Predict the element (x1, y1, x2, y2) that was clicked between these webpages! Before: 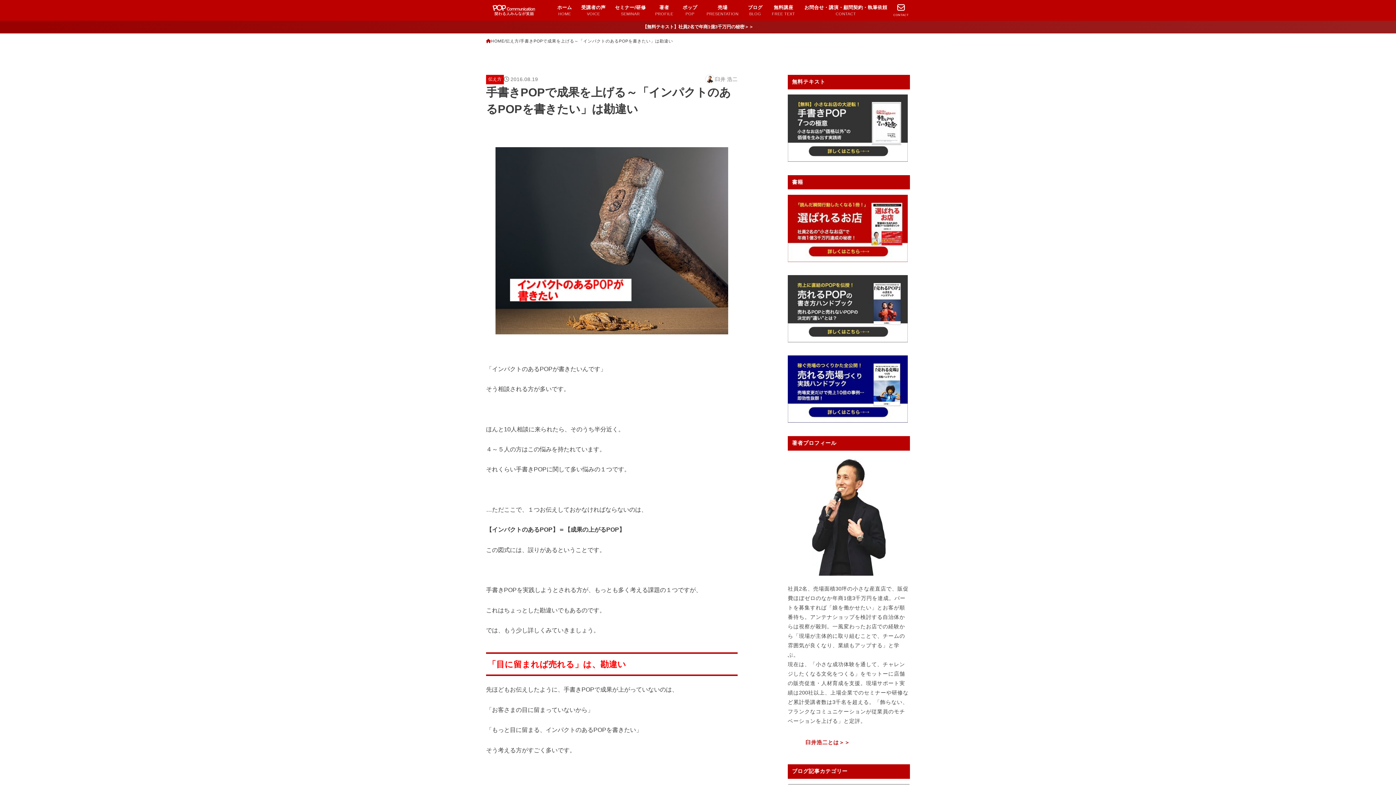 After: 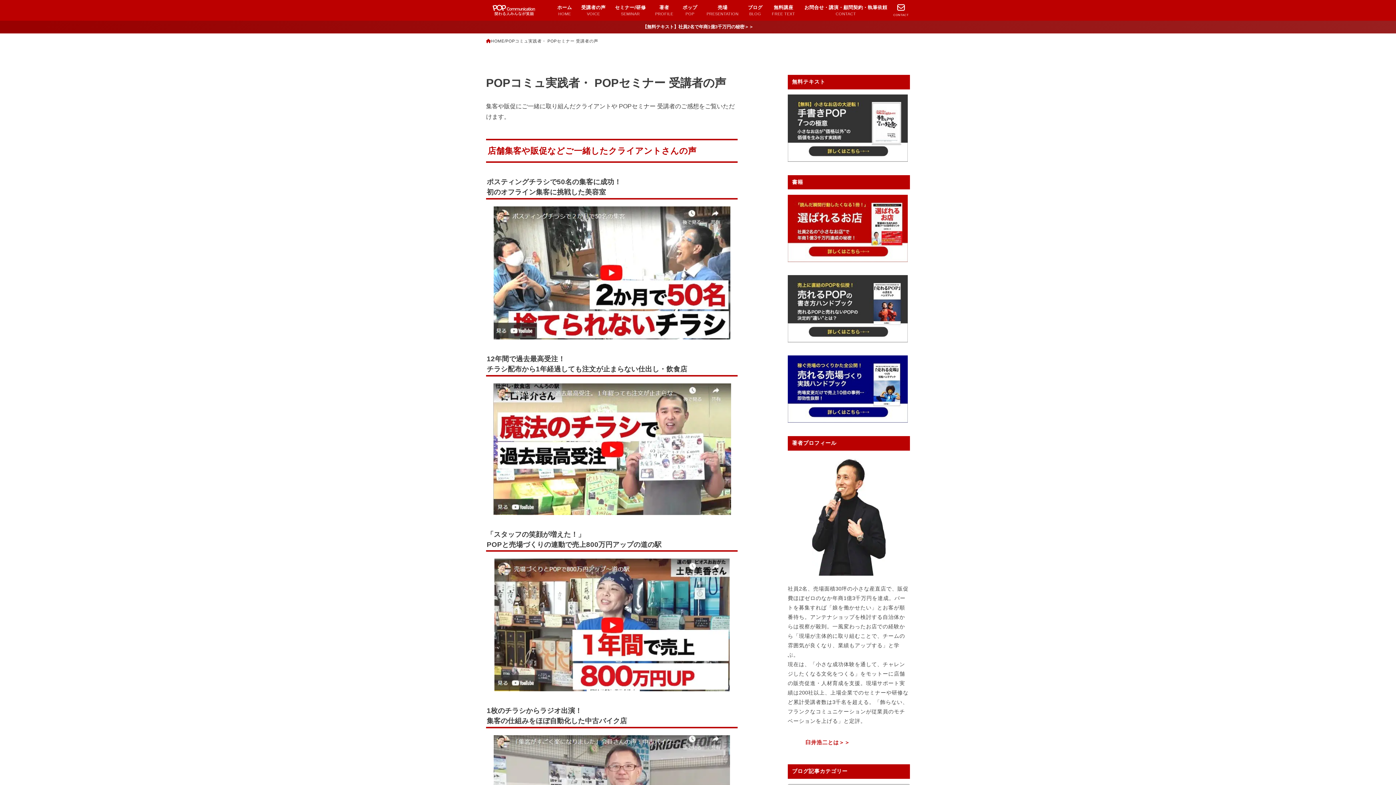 Action: label: 受講者の声
VOICE bbox: (576, 0, 610, 20)